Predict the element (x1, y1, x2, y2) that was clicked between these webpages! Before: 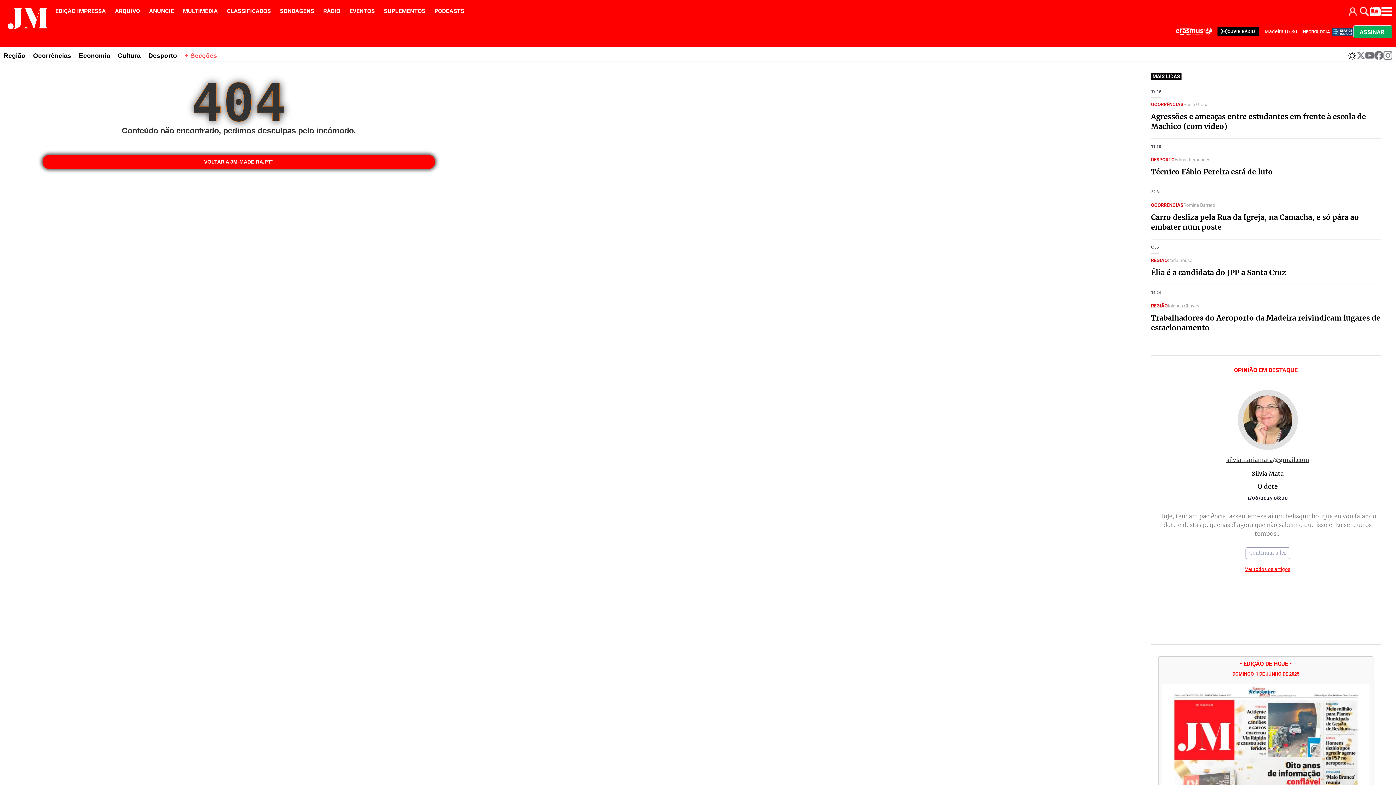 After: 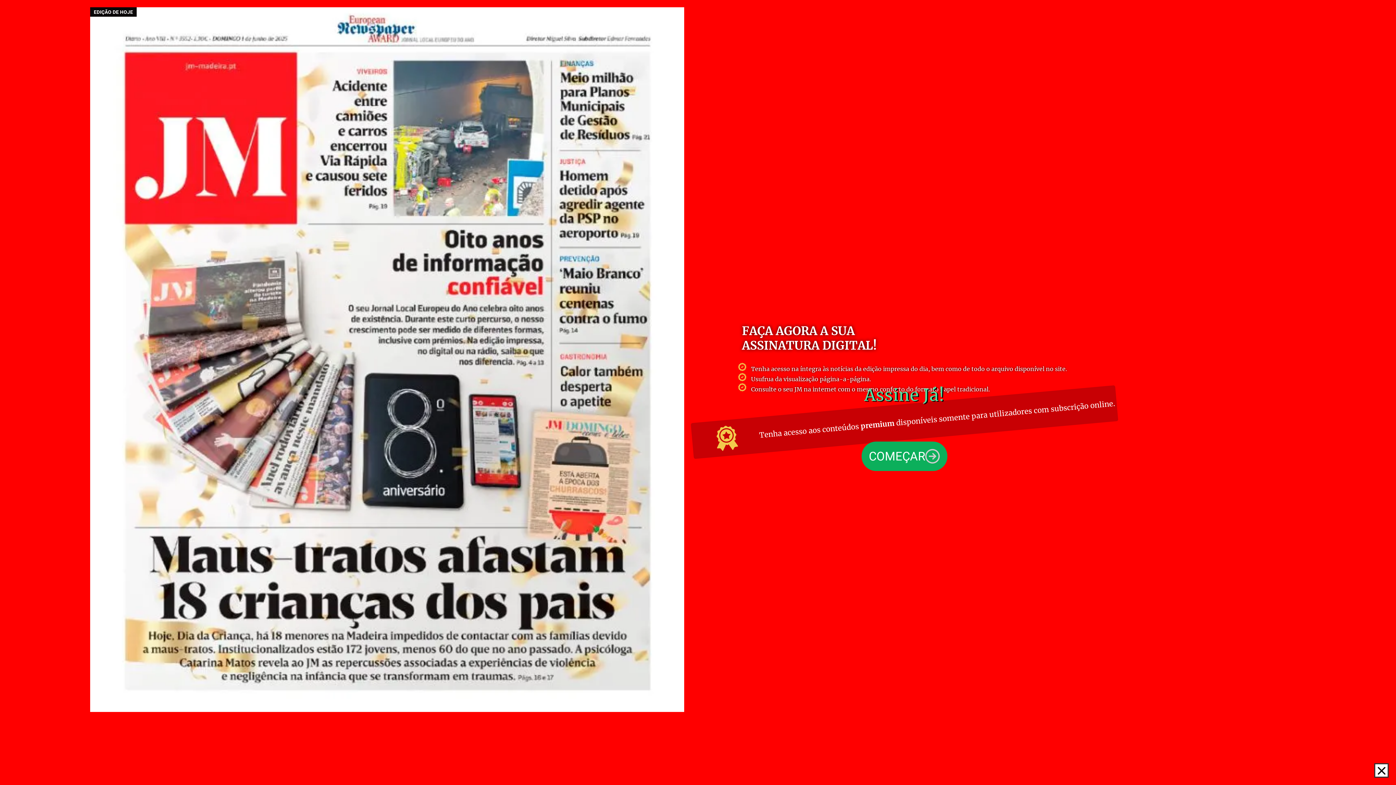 Action: bbox: (1360, 28, 1384, 35) label: ASSINAR